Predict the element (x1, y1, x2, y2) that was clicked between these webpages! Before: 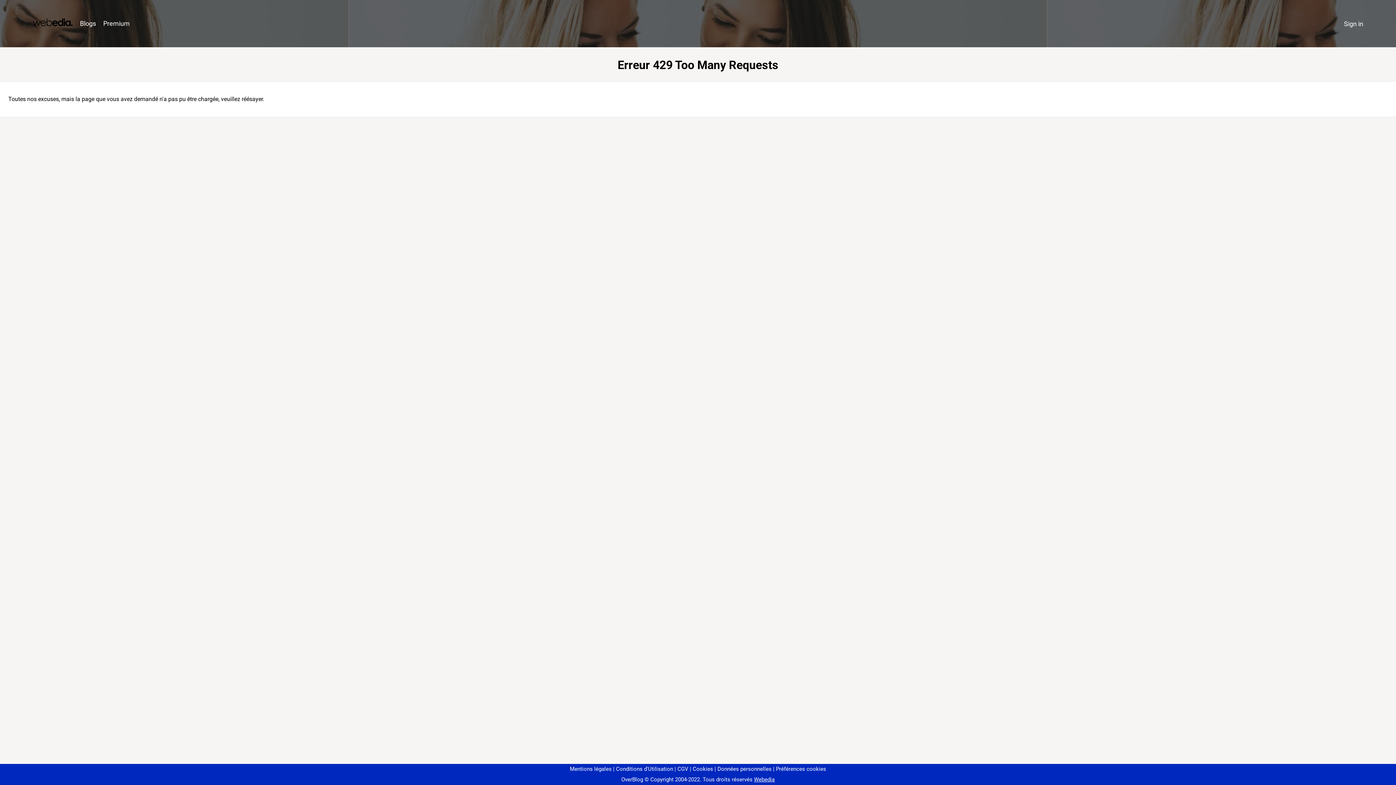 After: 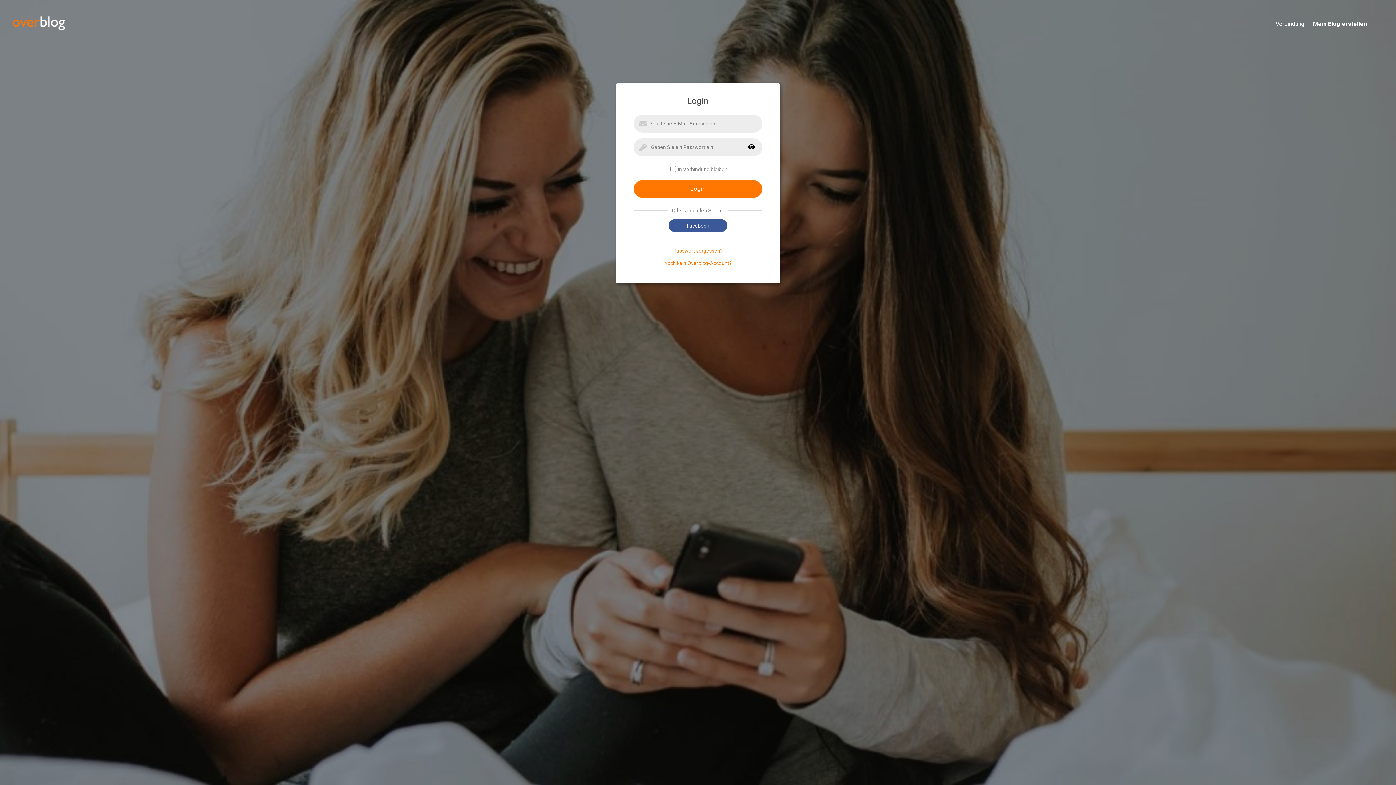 Action: label: Sign in bbox: (1340, 16, 1367, 31)